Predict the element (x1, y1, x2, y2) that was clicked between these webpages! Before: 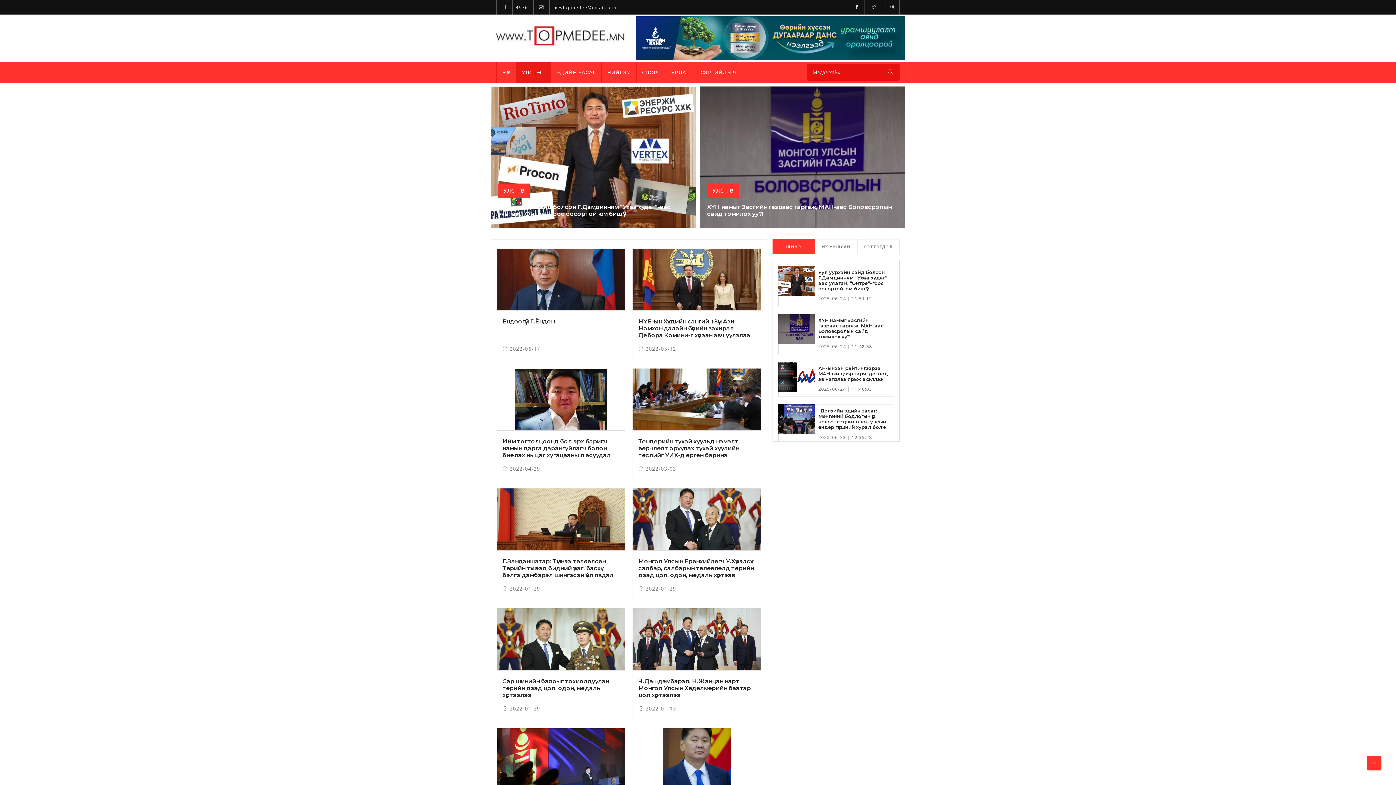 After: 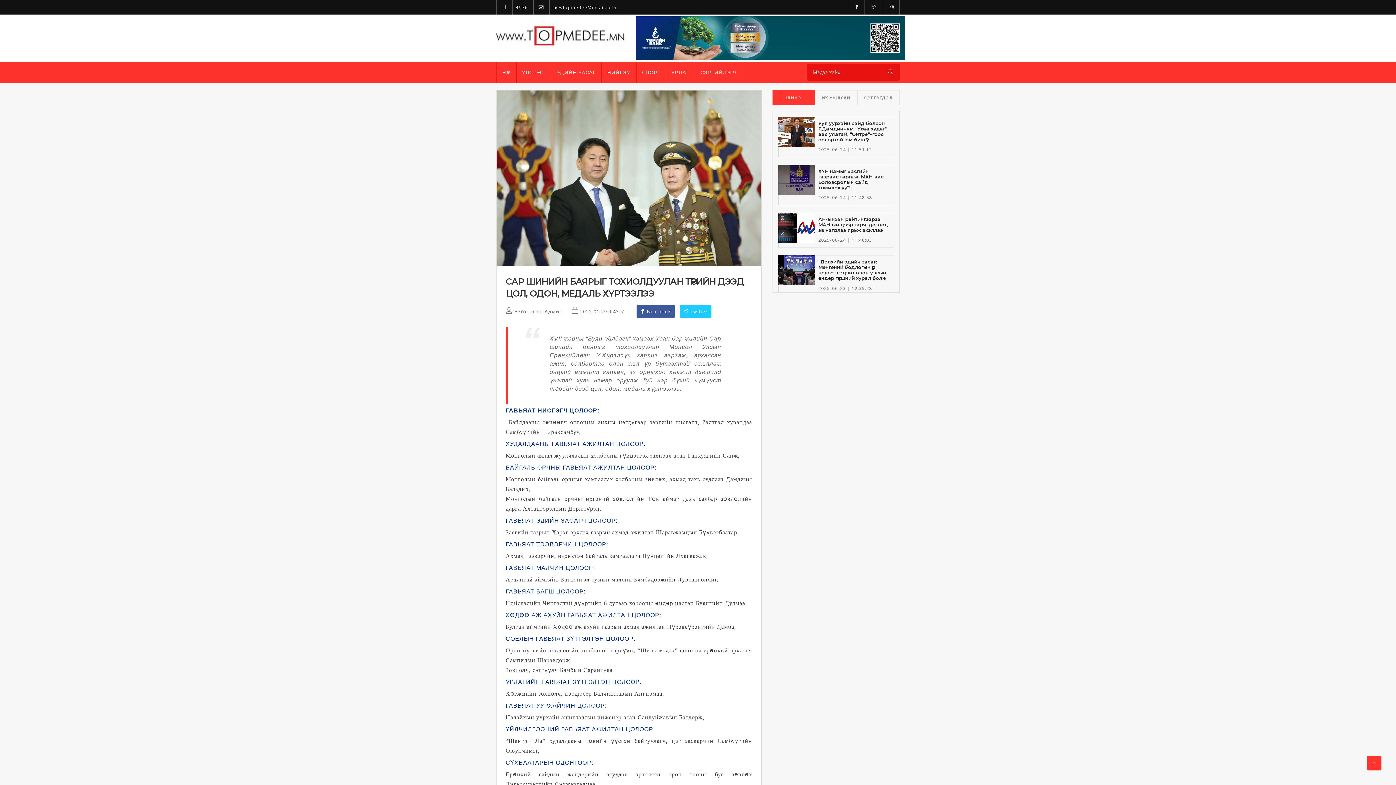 Action: bbox: (496, 635, 625, 642)